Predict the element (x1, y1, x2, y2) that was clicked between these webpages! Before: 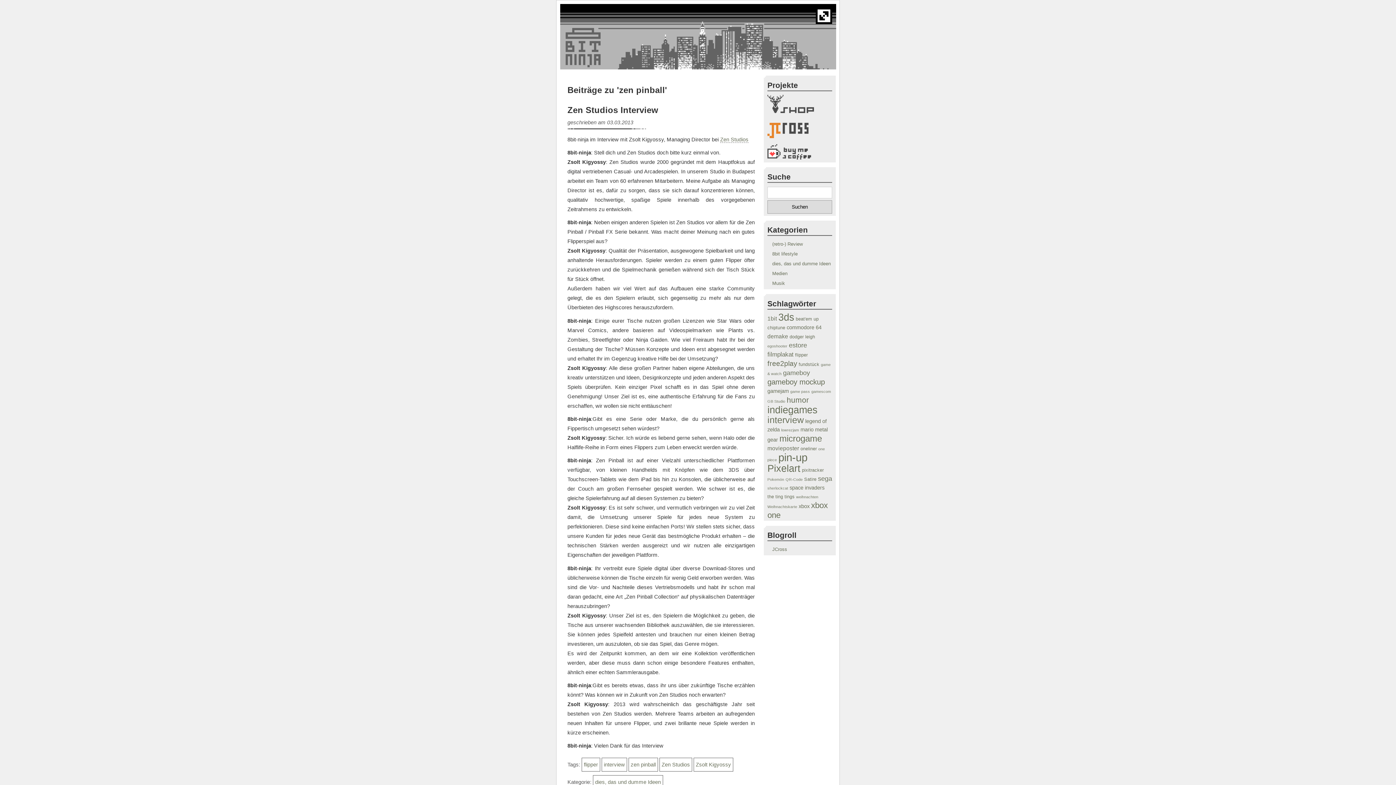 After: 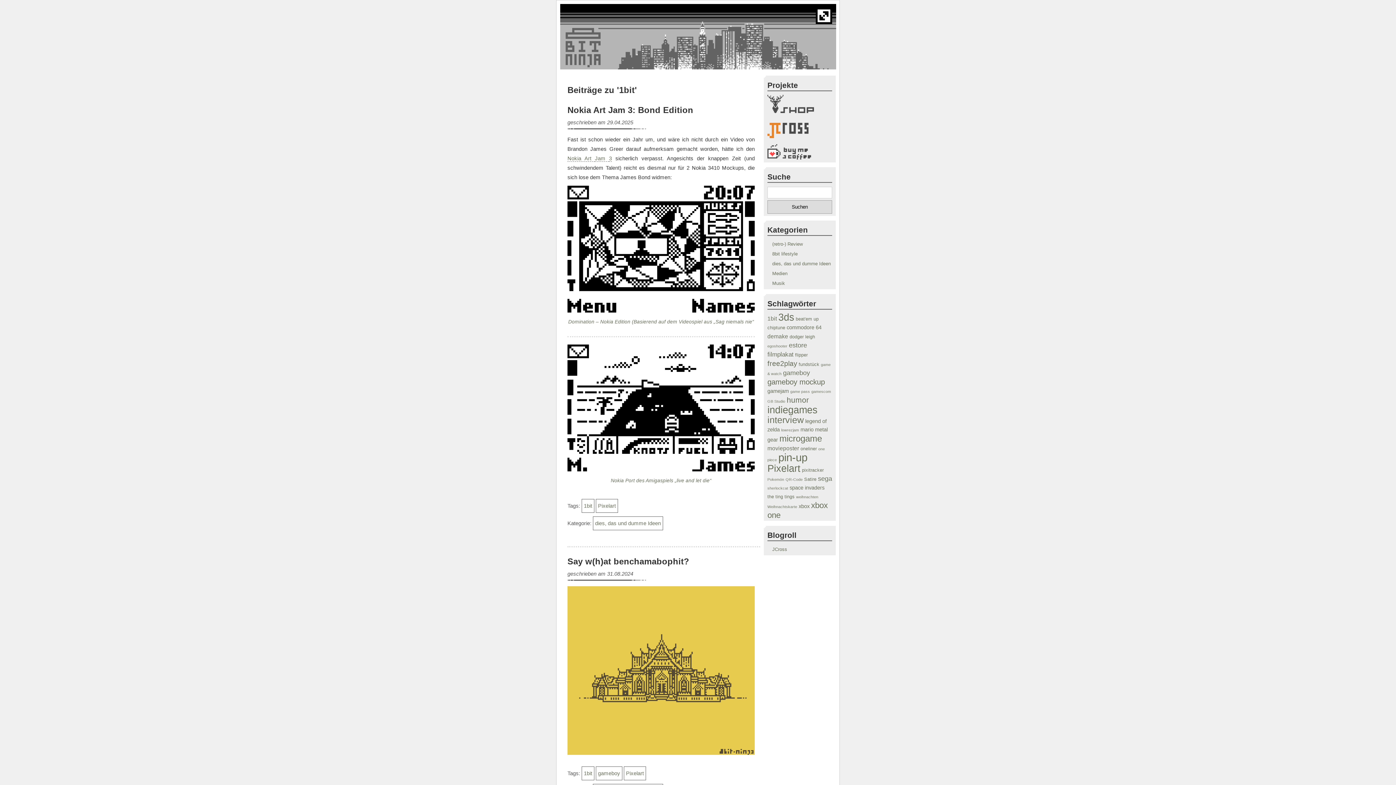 Action: label: 1bit (6 Einträge) bbox: (767, 315, 777, 321)